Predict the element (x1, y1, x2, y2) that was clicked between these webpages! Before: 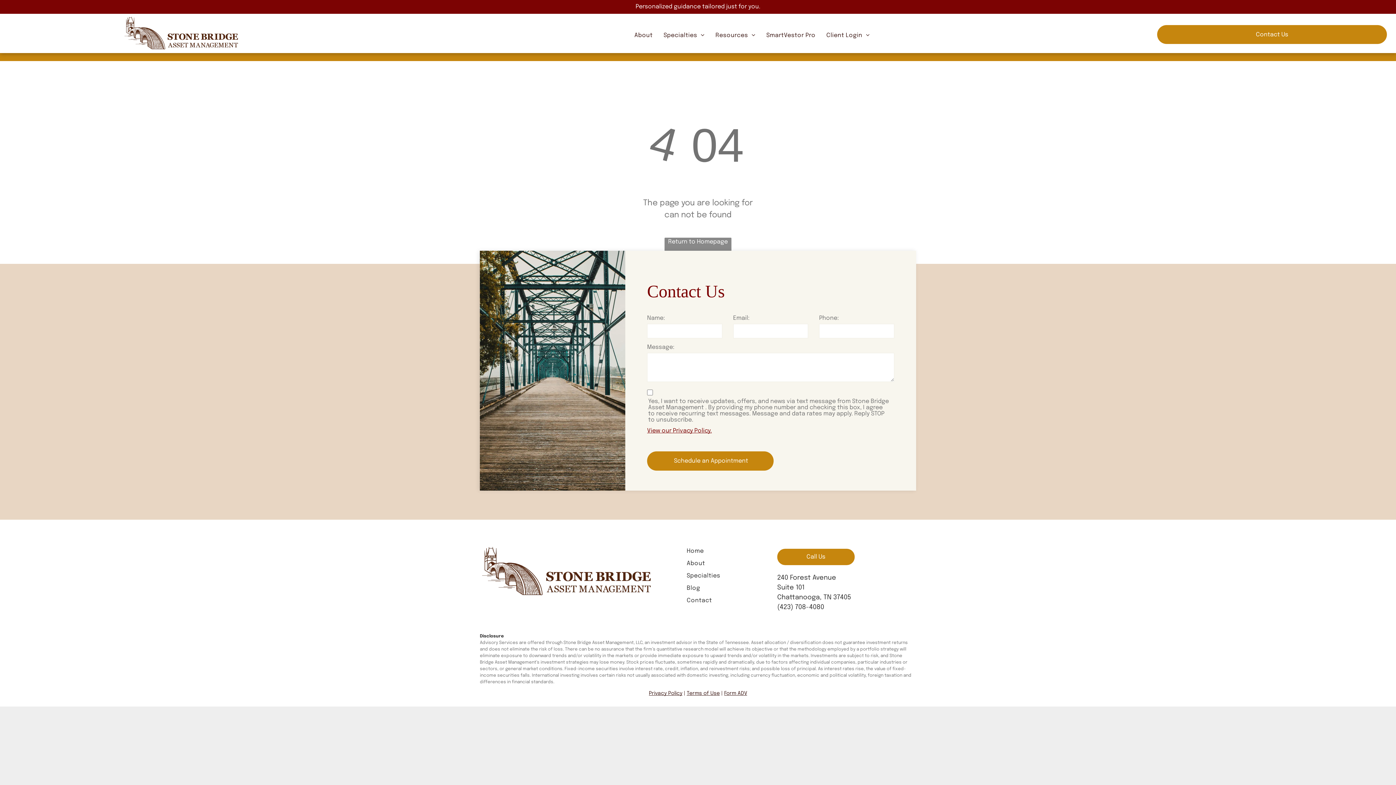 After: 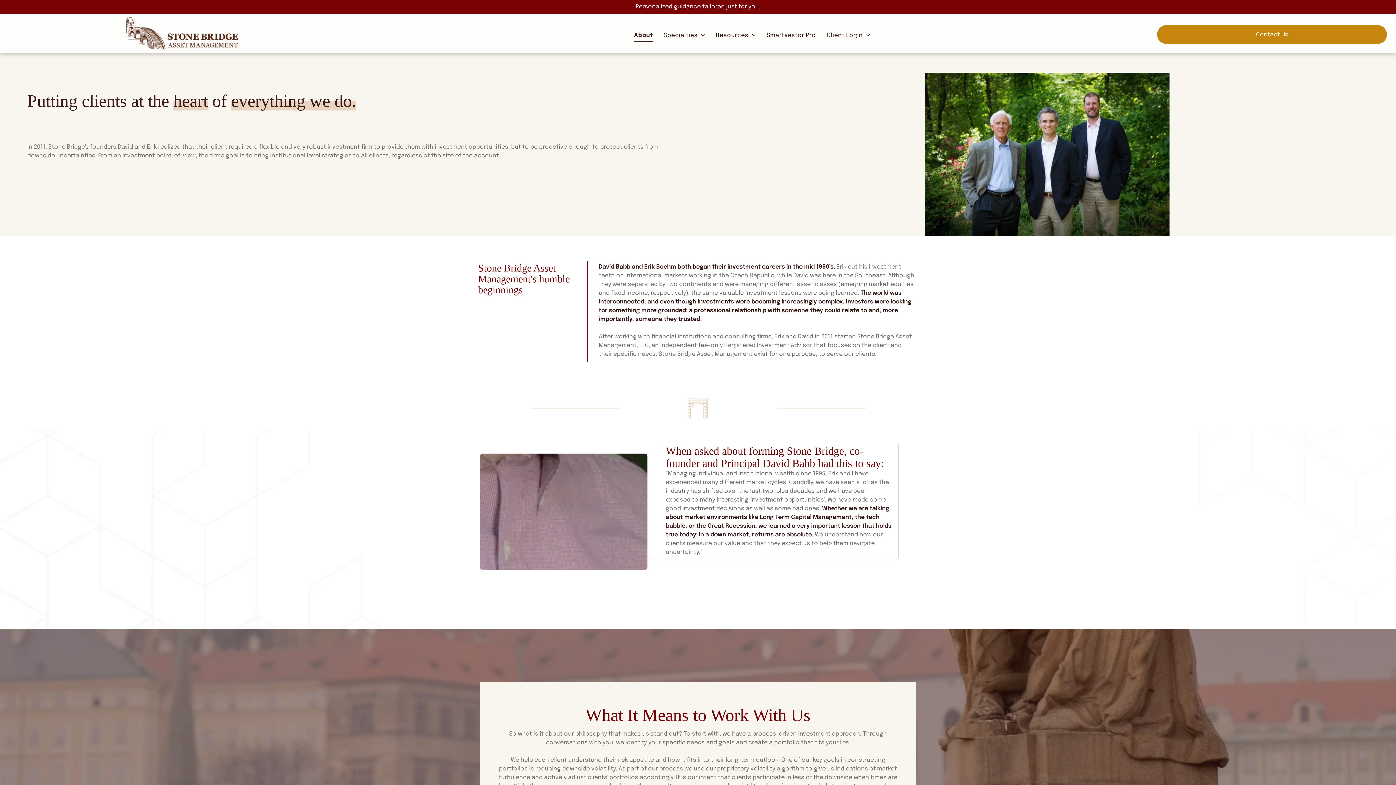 Action: label: About bbox: (629, 29, 658, 41)